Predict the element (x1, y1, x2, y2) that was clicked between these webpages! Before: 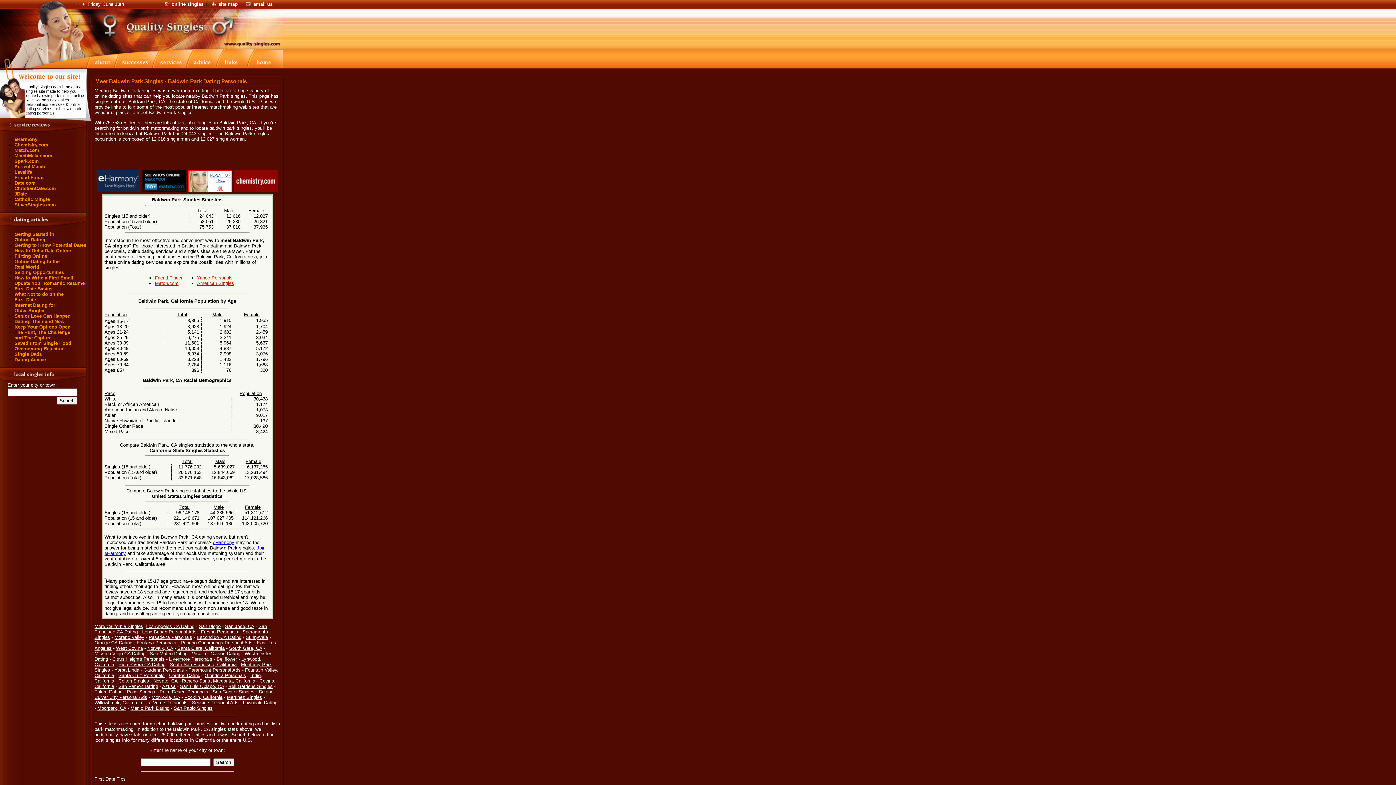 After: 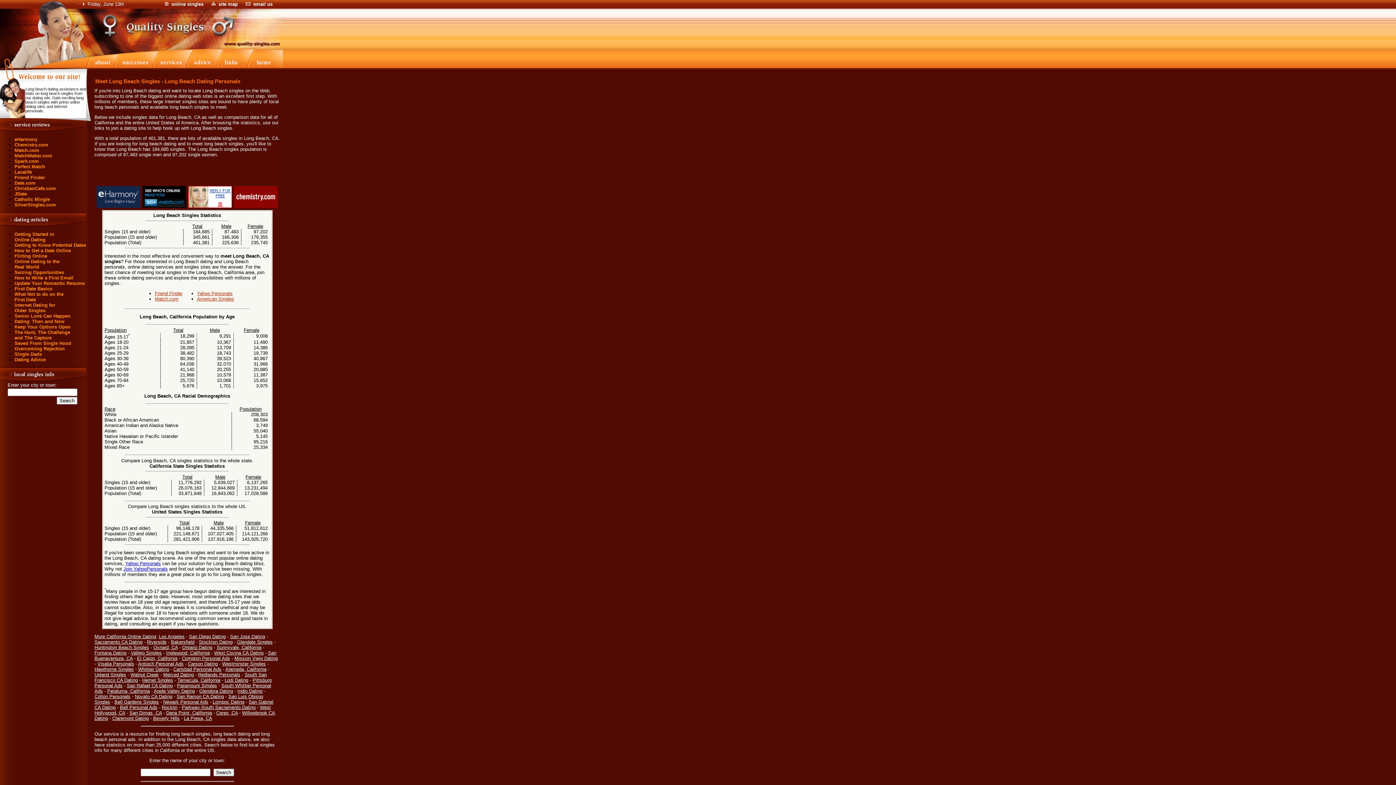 Action: bbox: (142, 629, 196, 634) label: Long Beach Personal Ads